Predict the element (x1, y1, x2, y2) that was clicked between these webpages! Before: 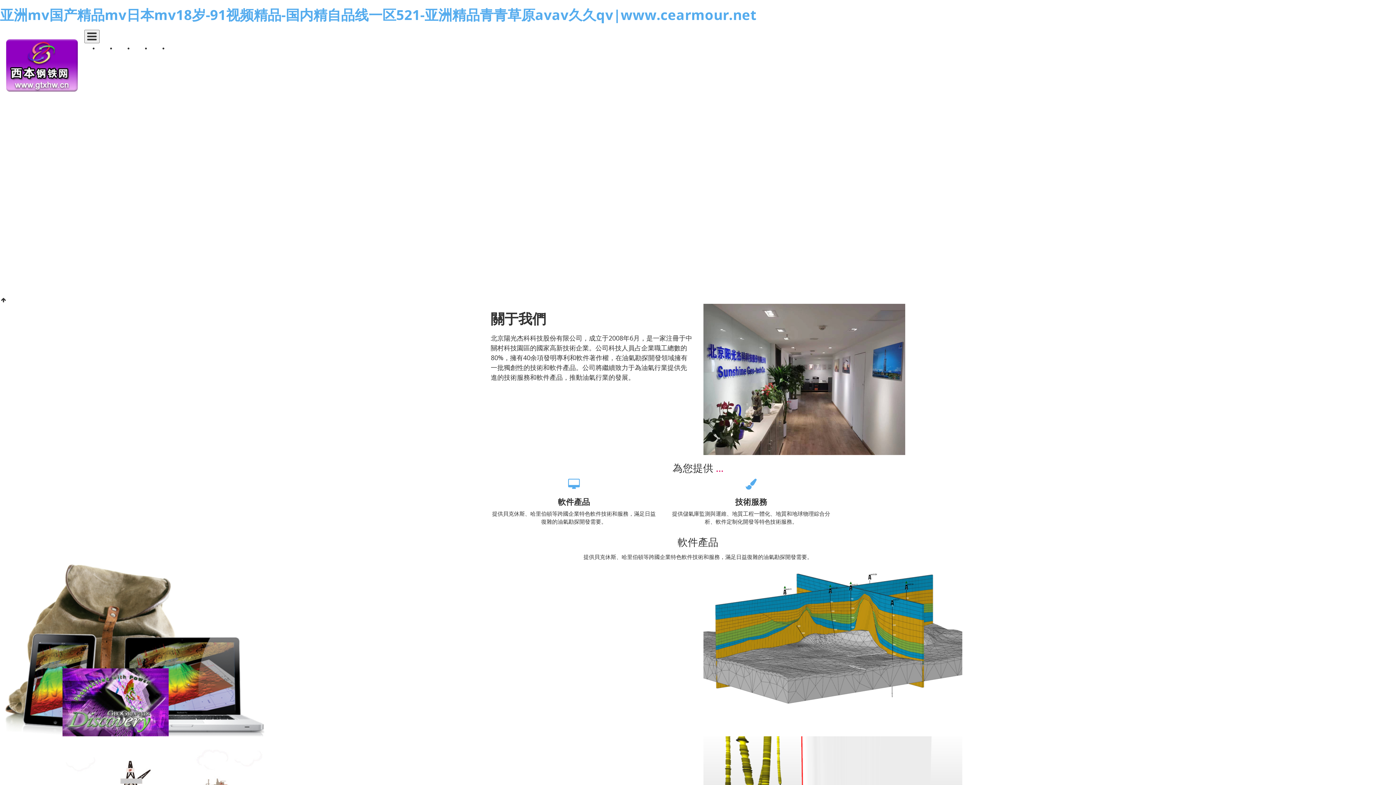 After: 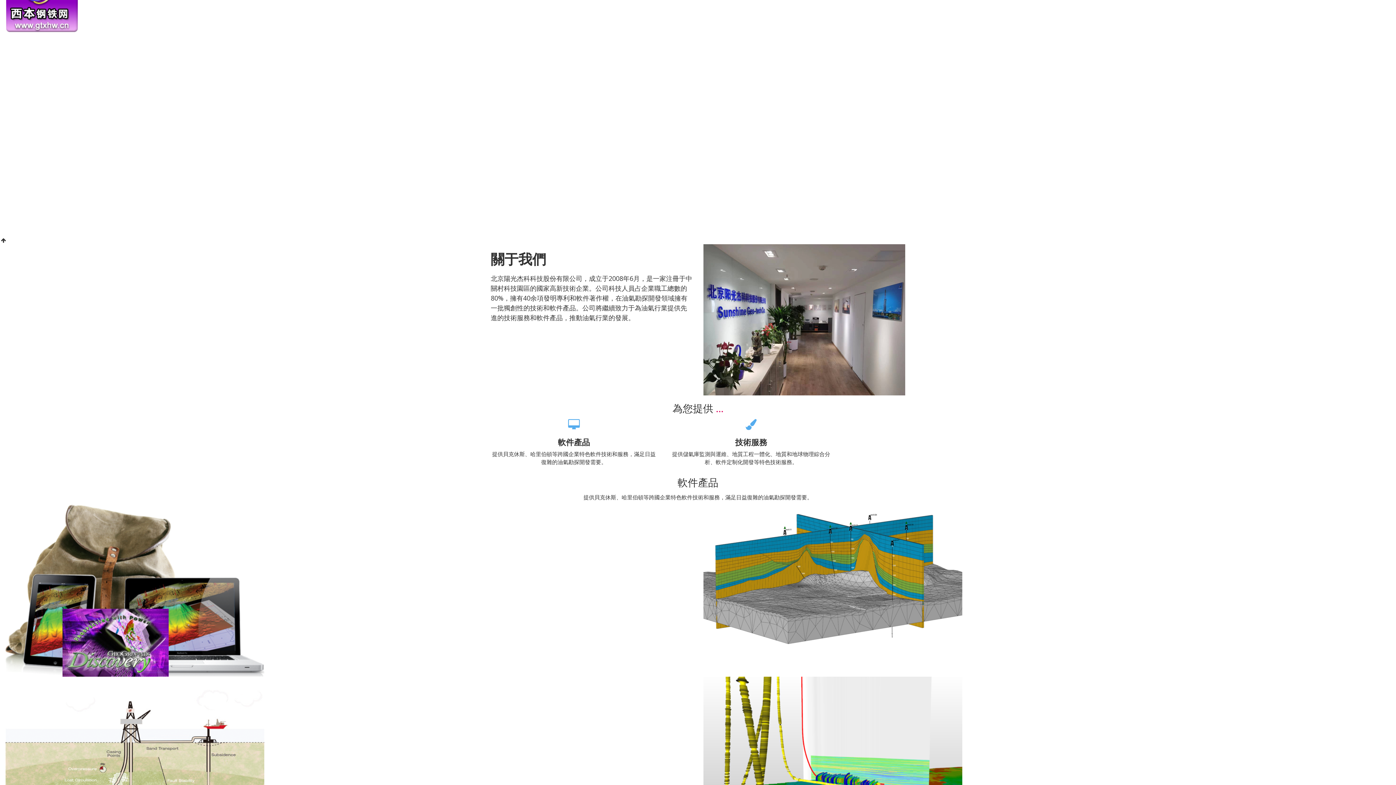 Action: bbox: (0, 29, 84, 48)